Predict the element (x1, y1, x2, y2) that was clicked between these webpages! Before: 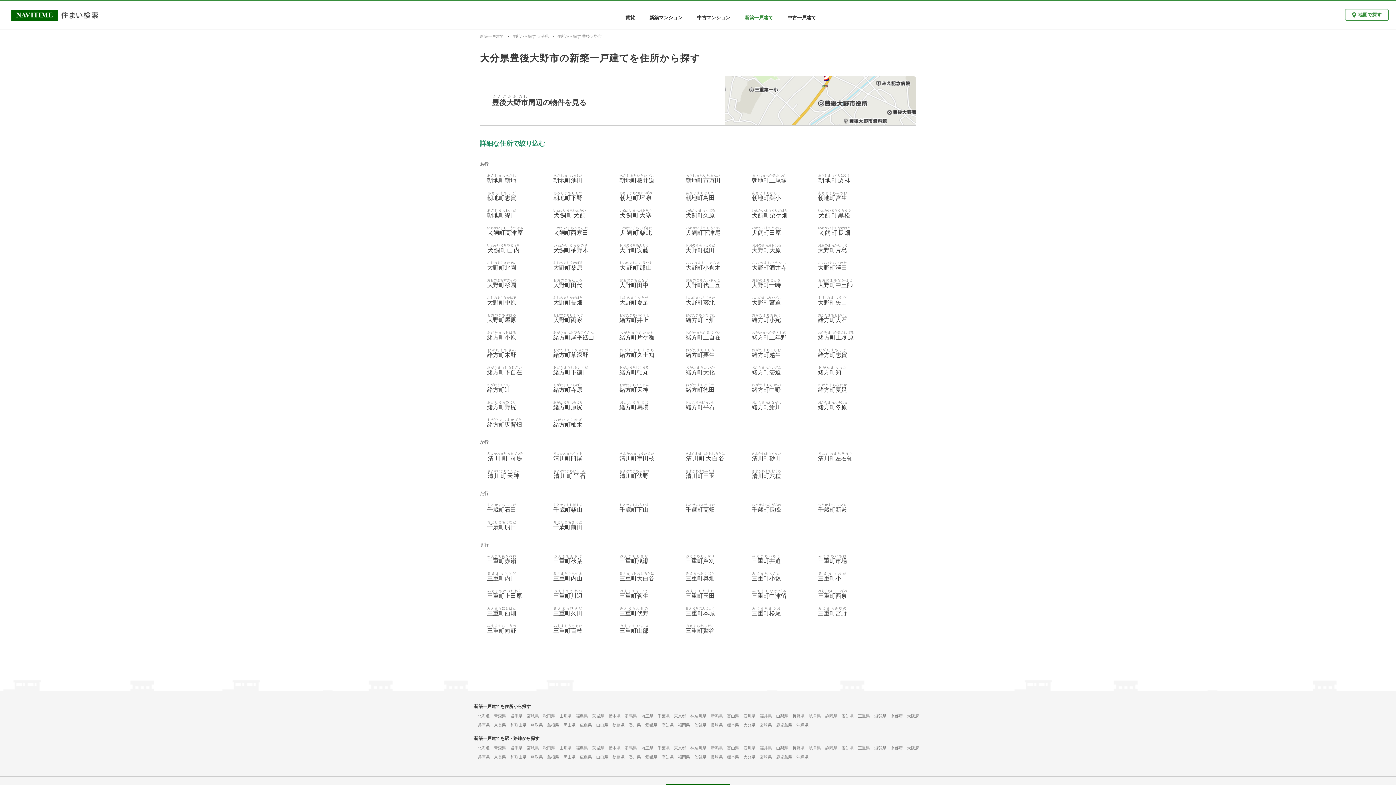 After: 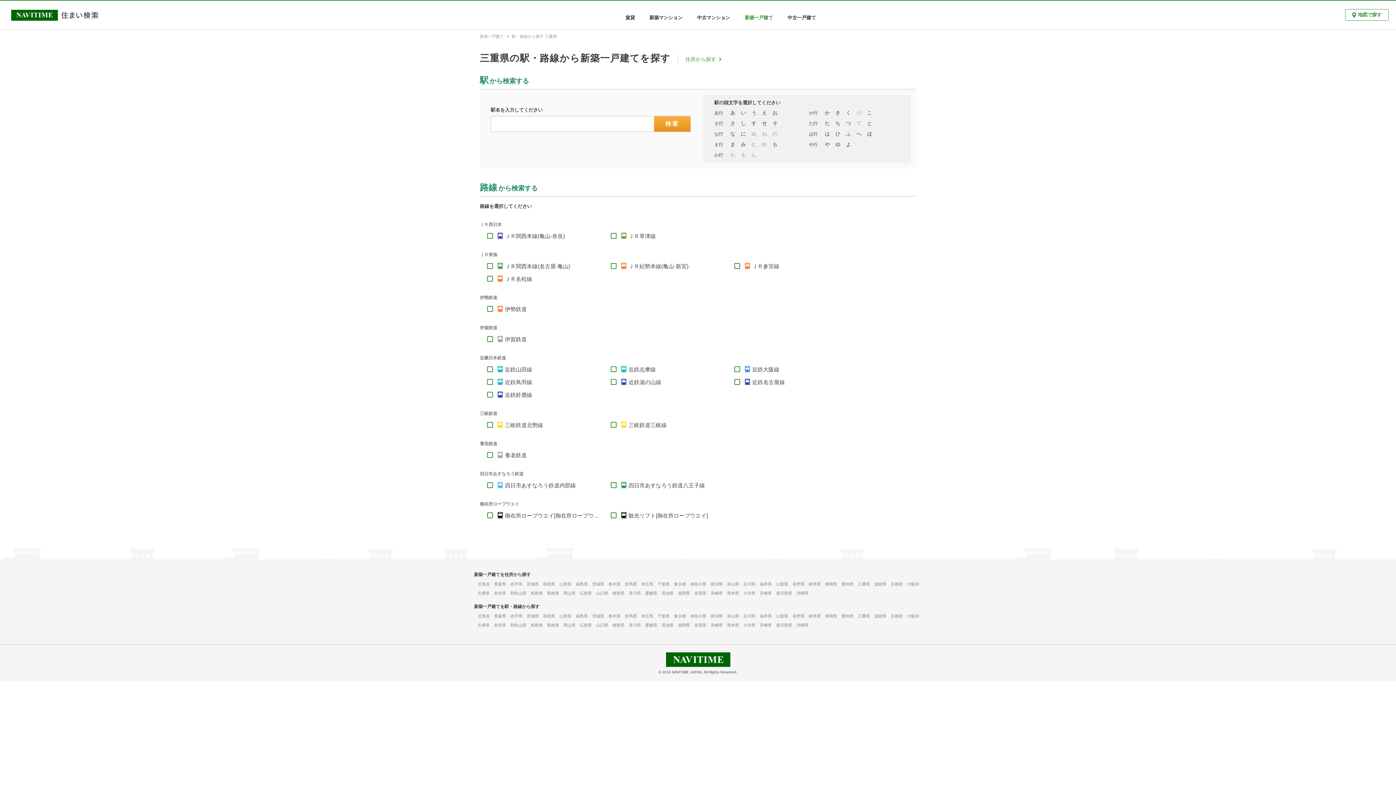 Action: label: 三重県 bbox: (858, 746, 870, 750)